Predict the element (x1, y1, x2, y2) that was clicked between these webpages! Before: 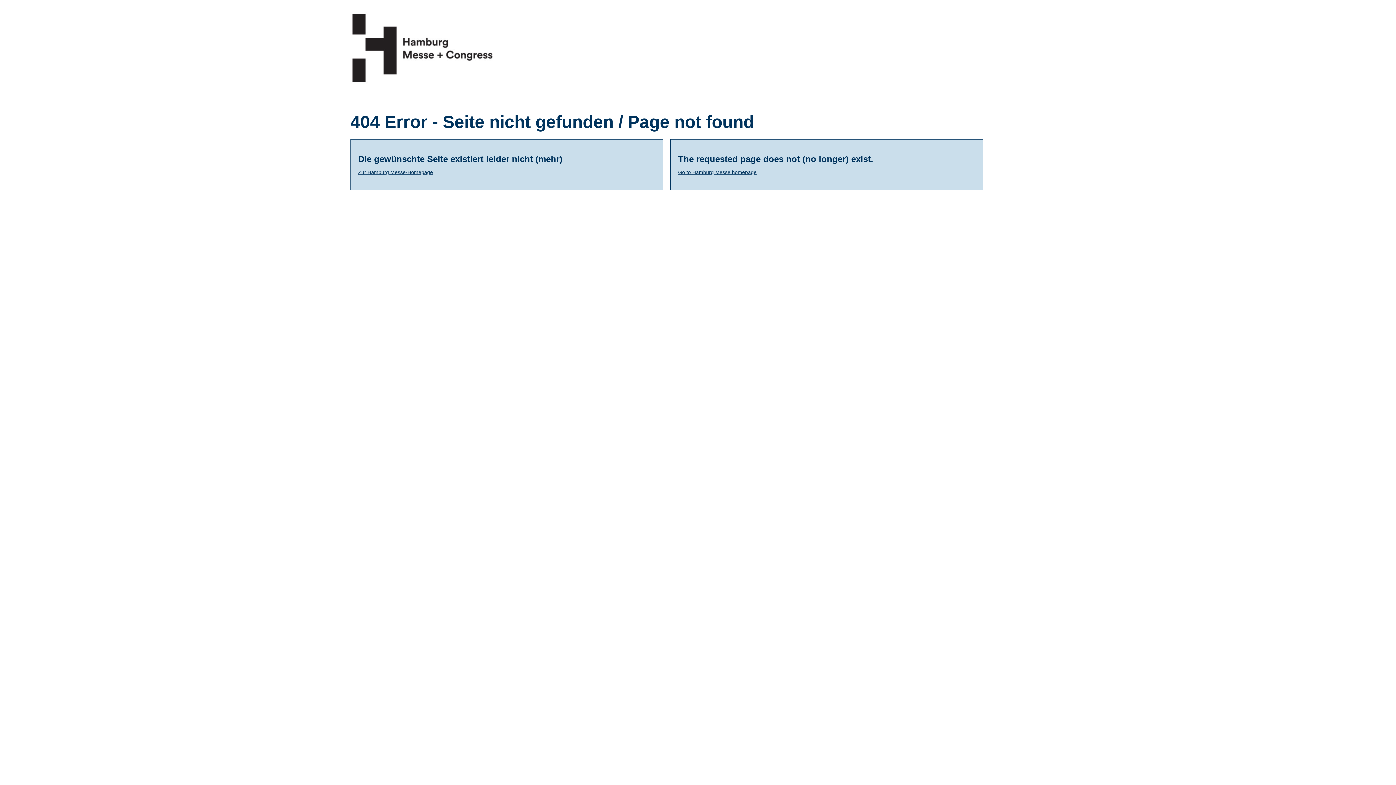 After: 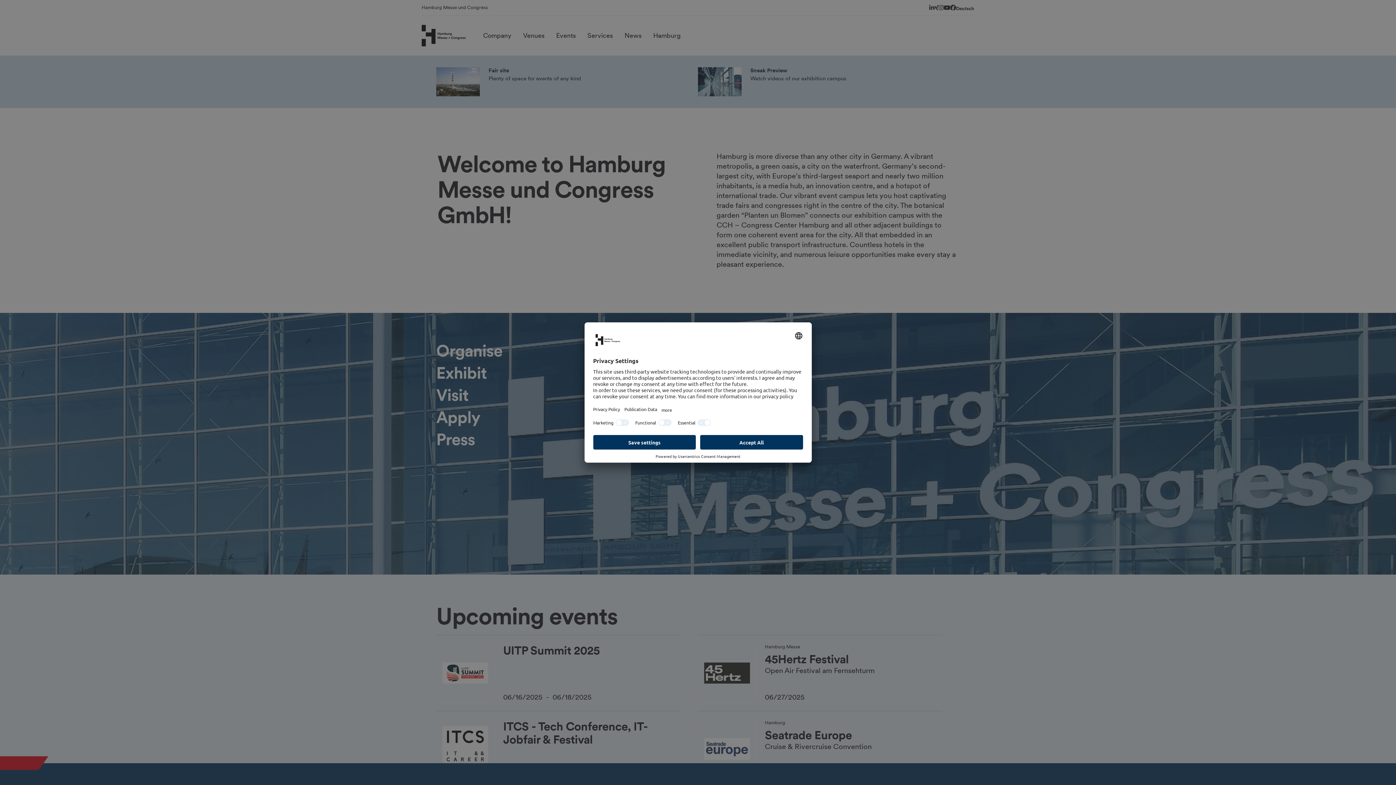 Action: bbox: (678, 169, 756, 175) label: Go to Hamburg Messe homepage